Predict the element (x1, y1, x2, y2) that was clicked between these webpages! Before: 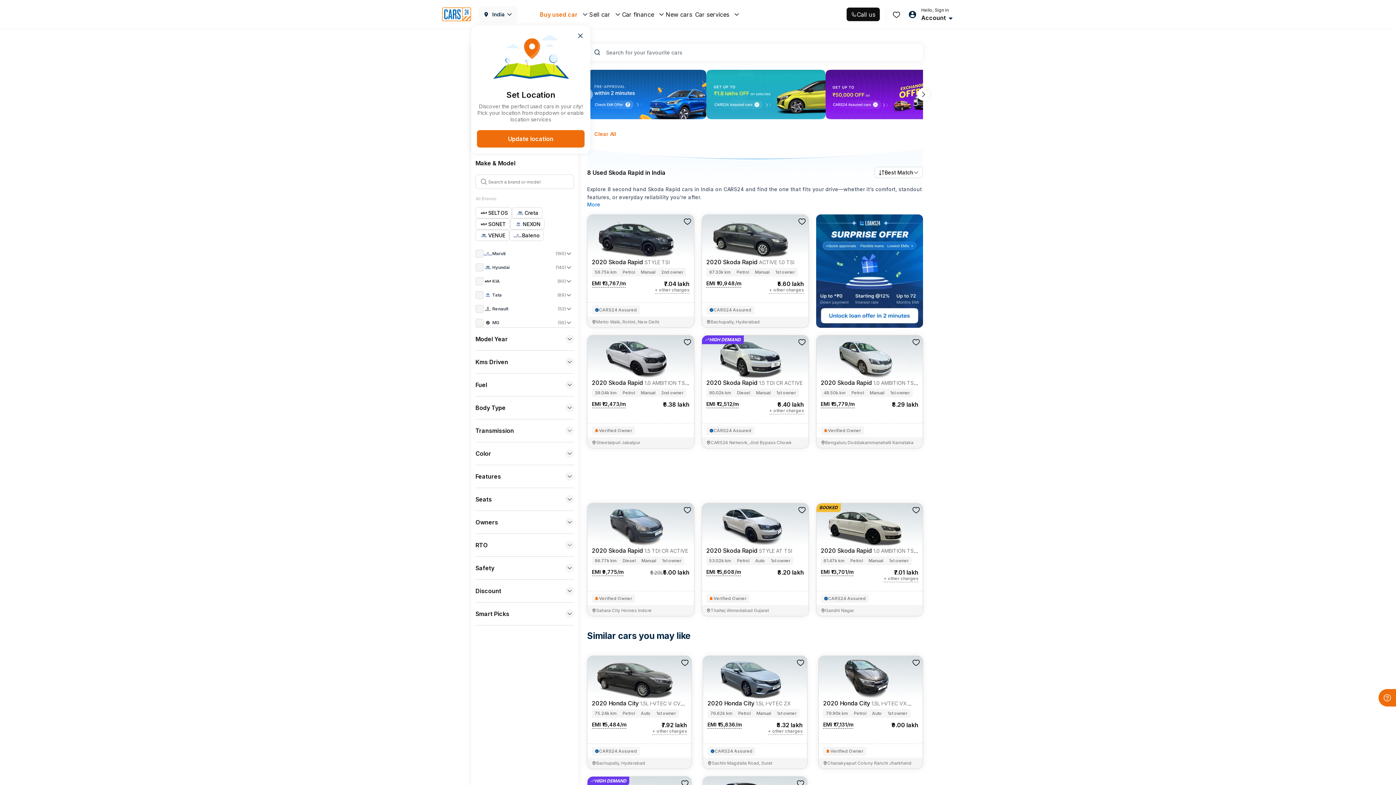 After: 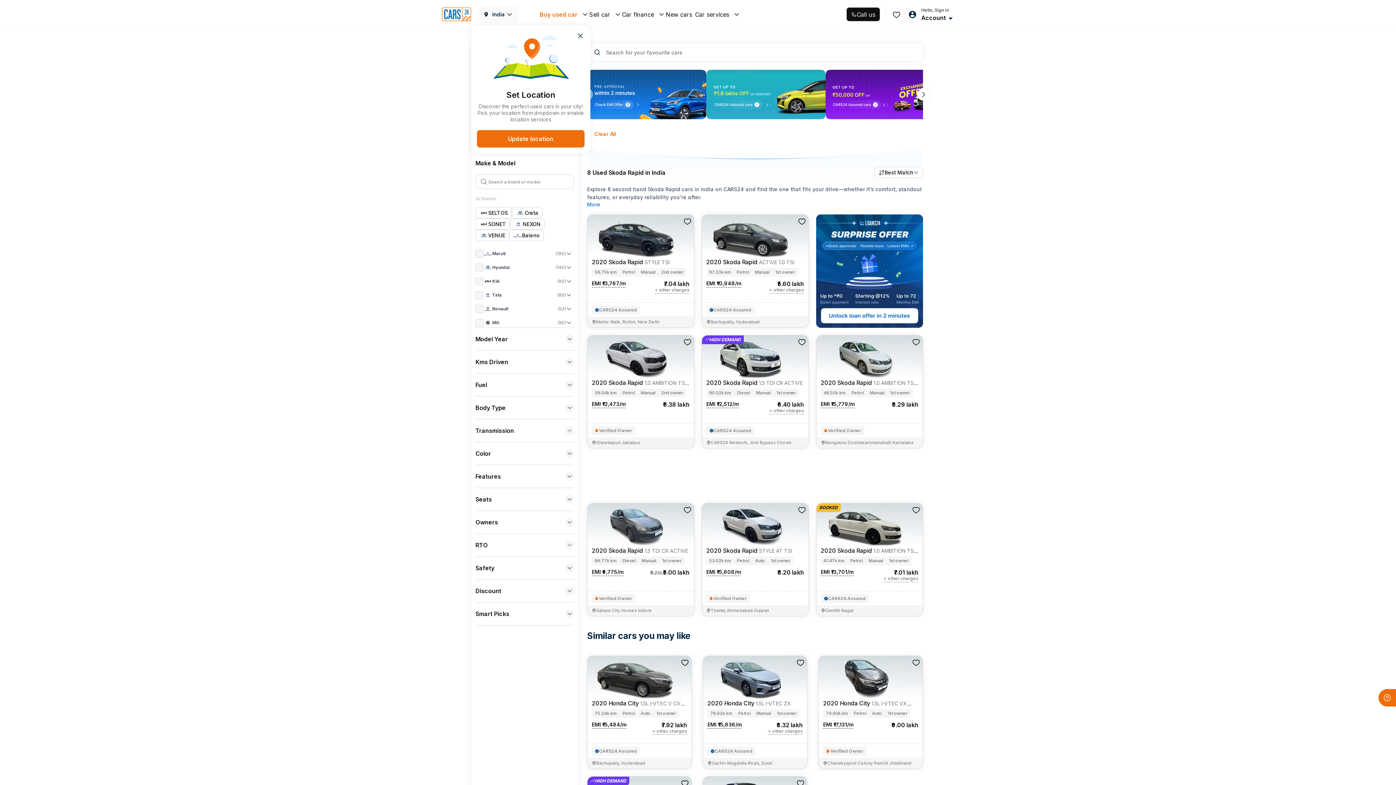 Action: bbox: (512, 207, 542, 218) label: Creta